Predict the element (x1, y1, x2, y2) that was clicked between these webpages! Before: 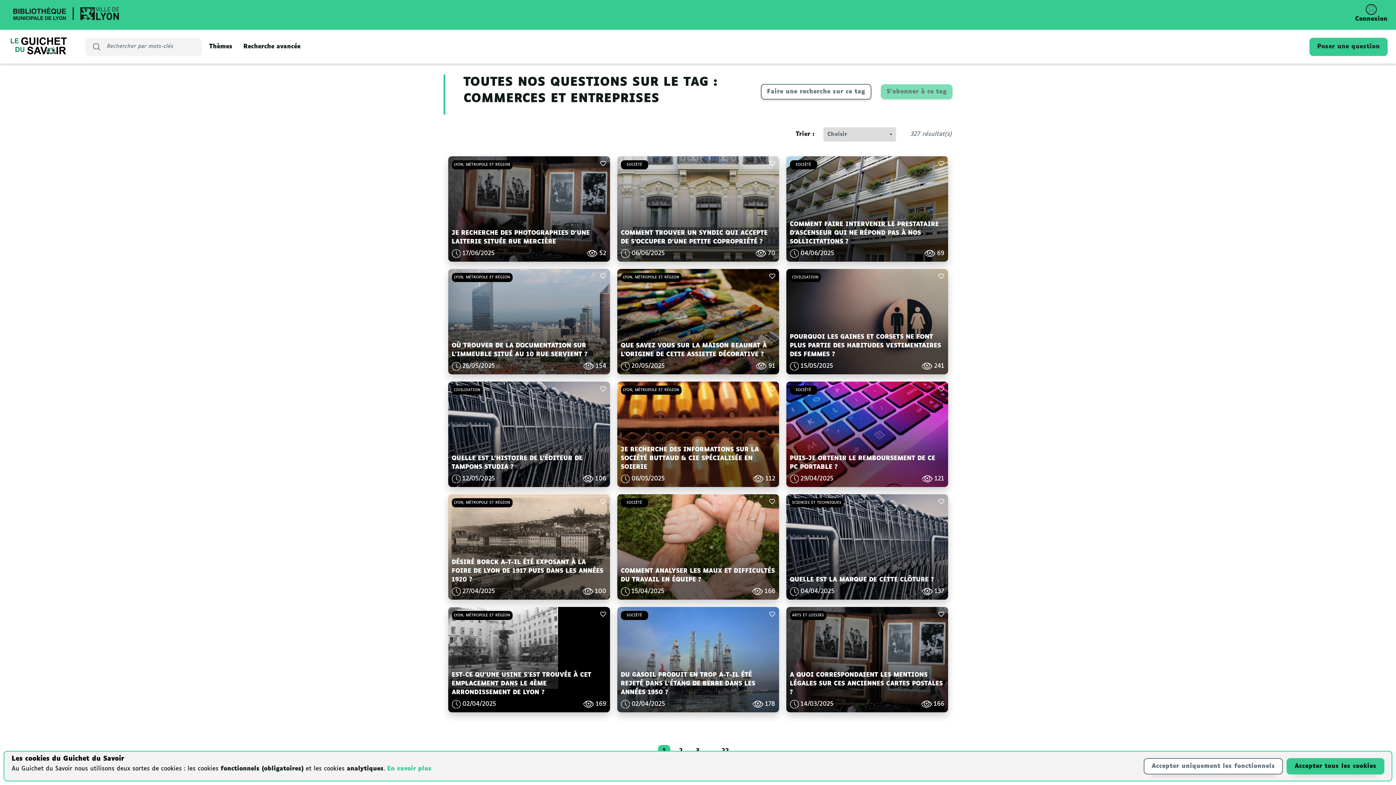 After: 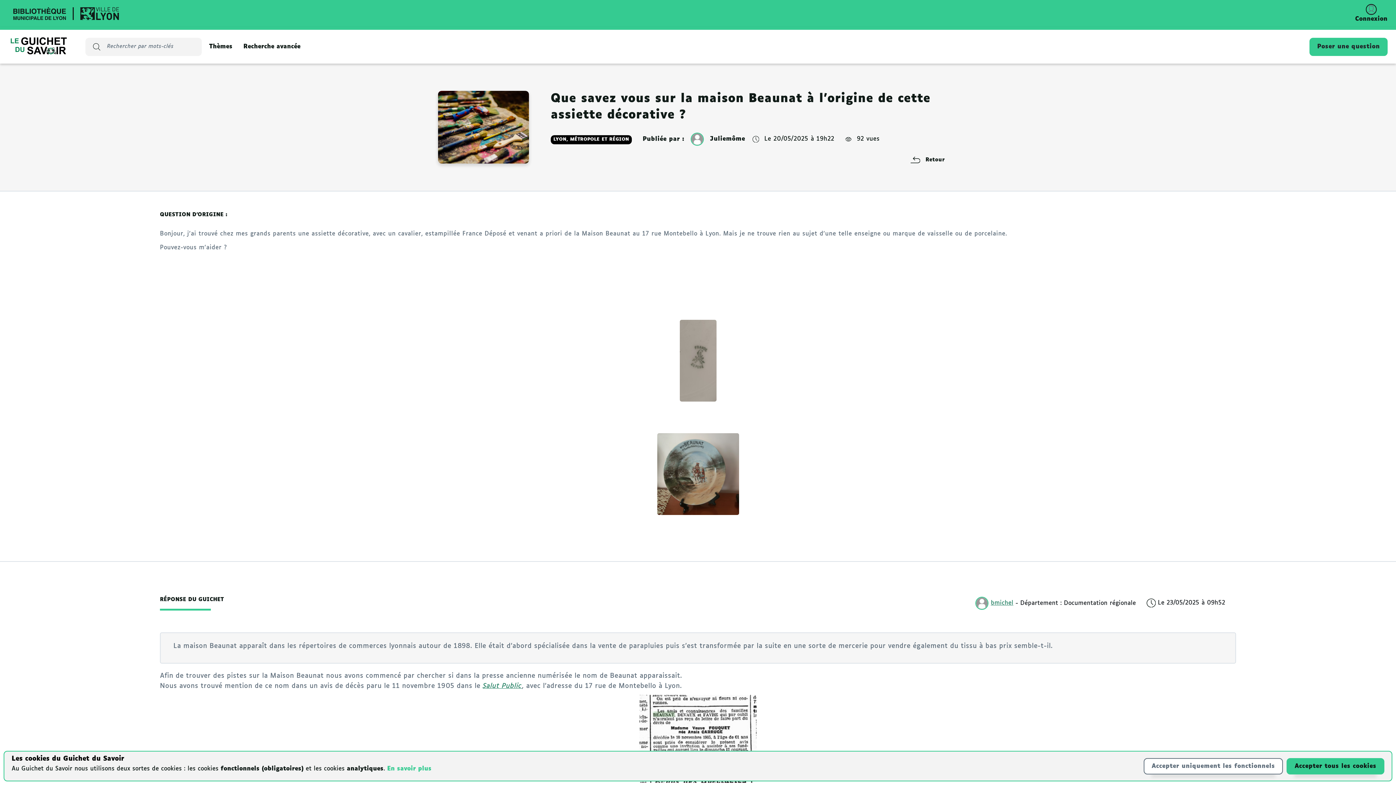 Action: bbox: (617, 269, 779, 374) label: Lien vers cette question